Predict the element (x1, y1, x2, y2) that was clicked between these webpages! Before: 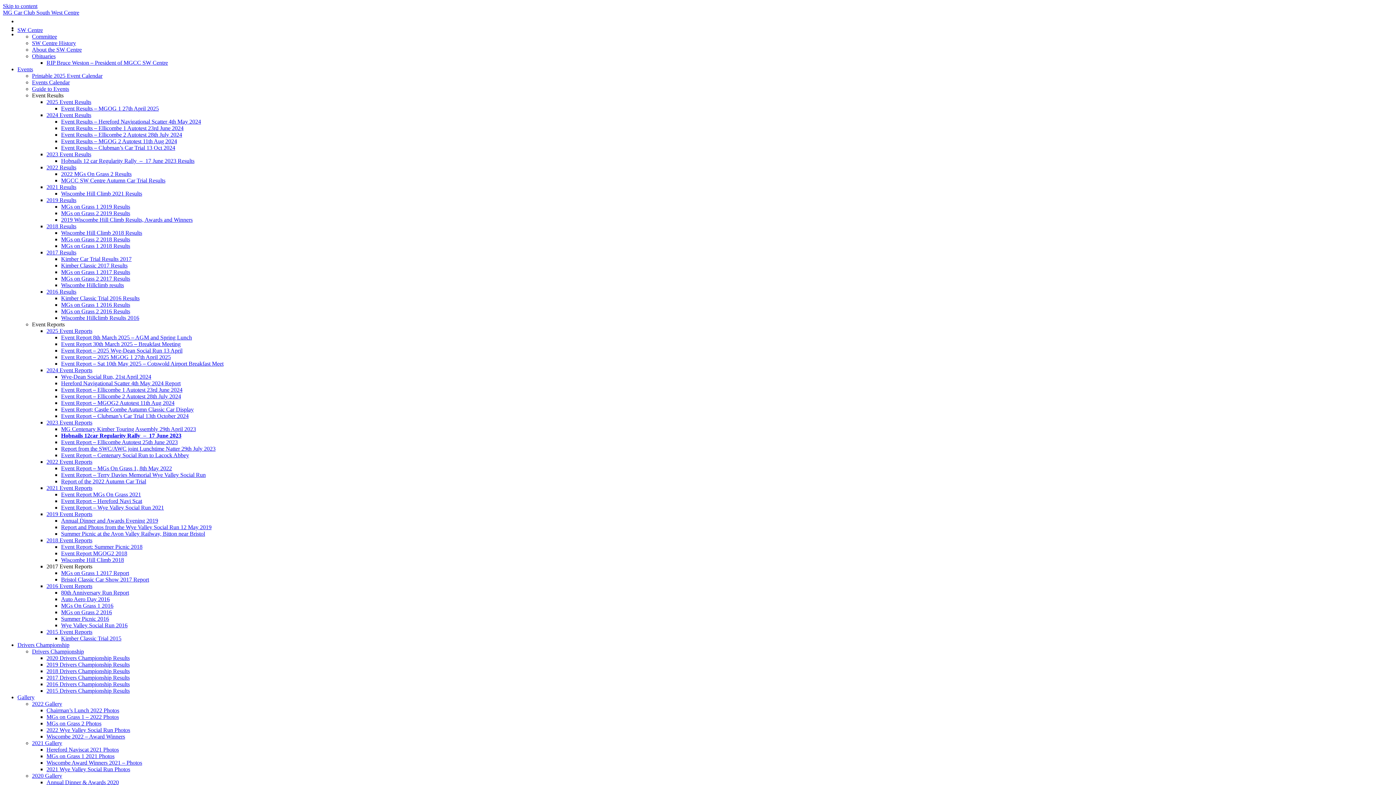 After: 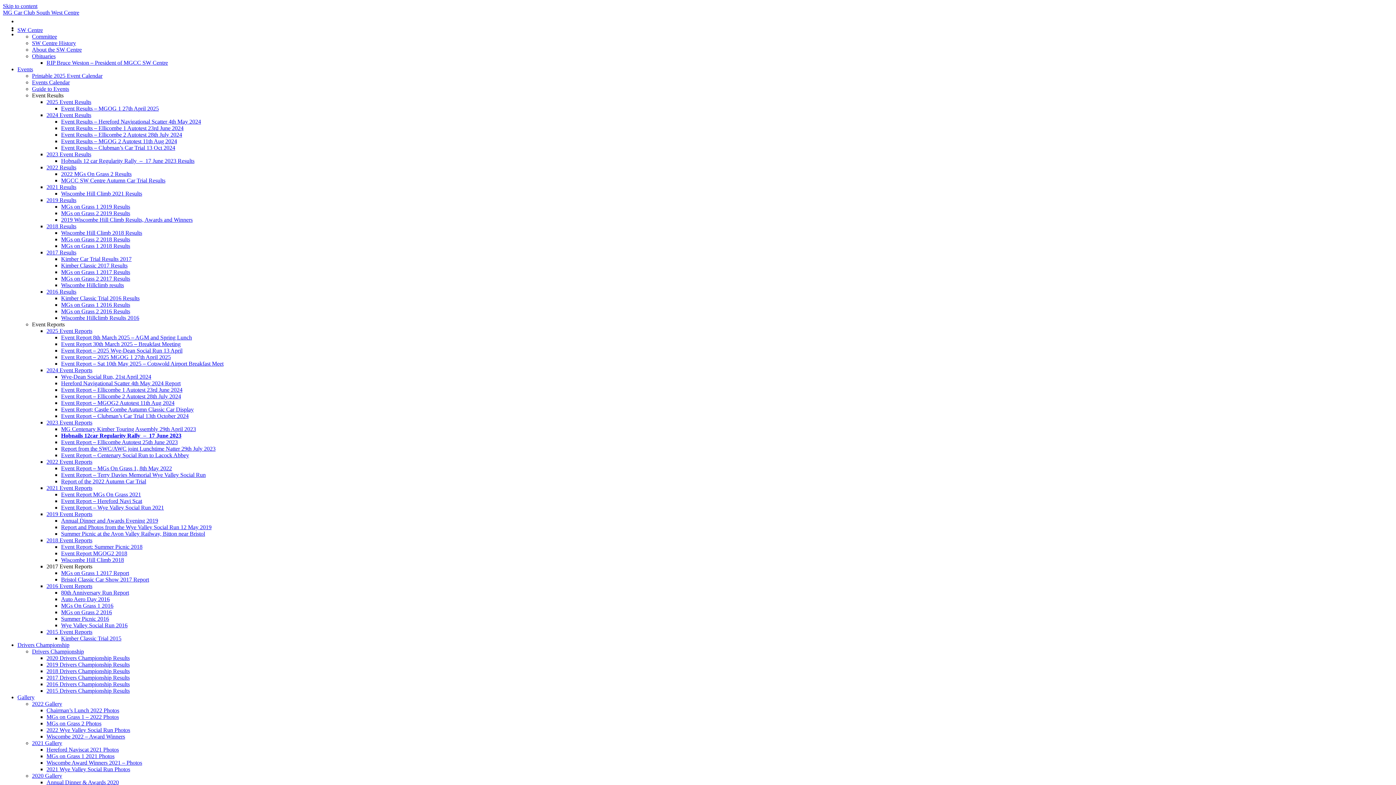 Action: label: MG Centenary Kimber Touring Assembly 29th April 2023 bbox: (61, 426, 196, 432)